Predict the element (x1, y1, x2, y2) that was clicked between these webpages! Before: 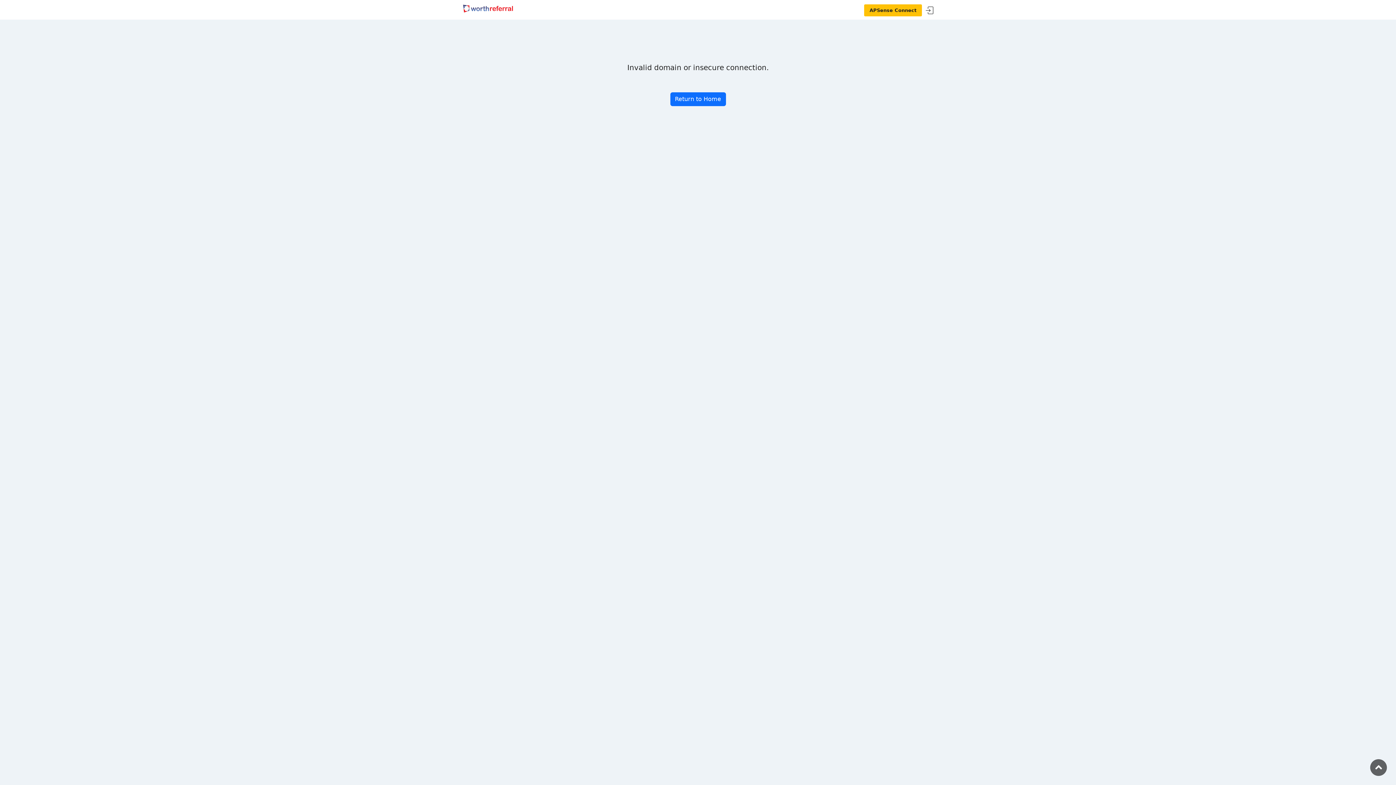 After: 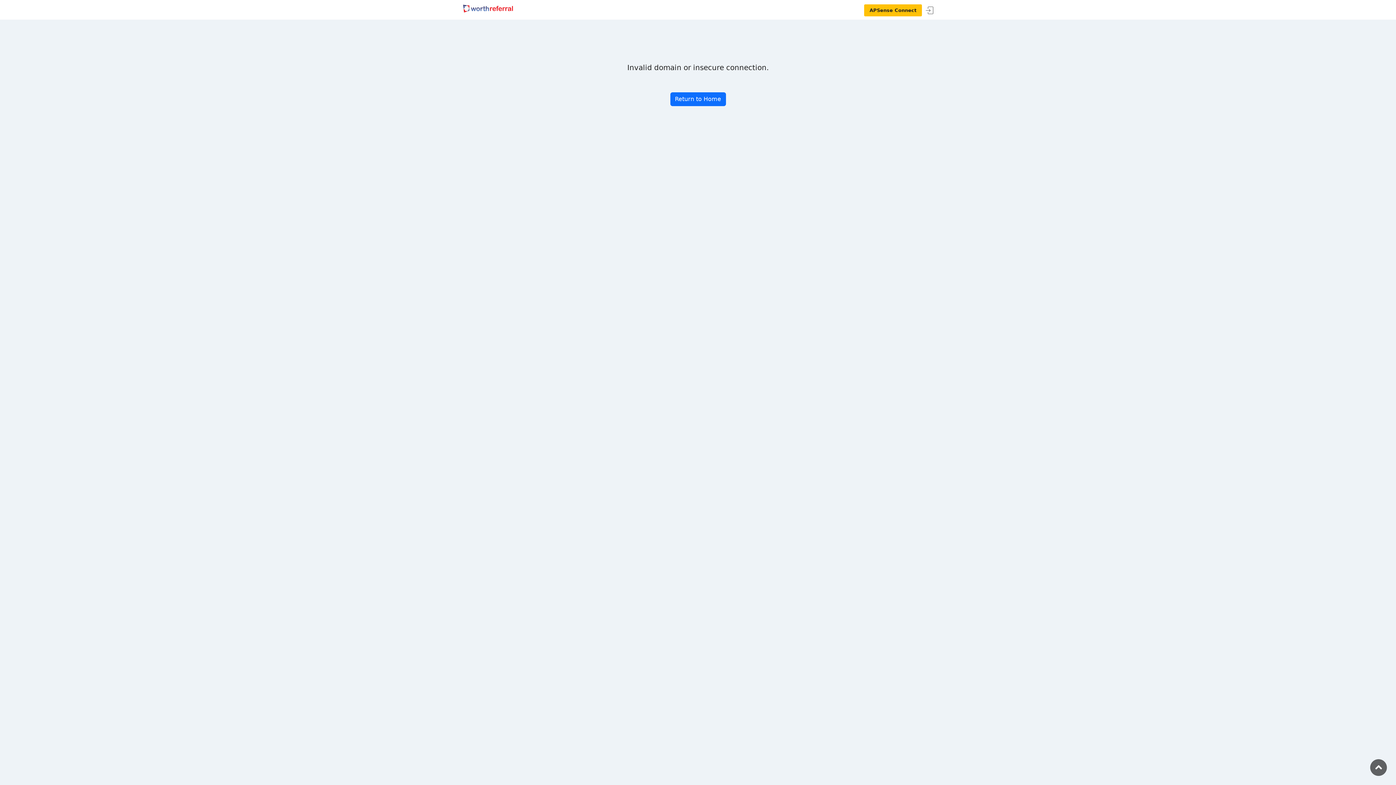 Action: label: Sign In bbox: (925, 6, 933, 14)